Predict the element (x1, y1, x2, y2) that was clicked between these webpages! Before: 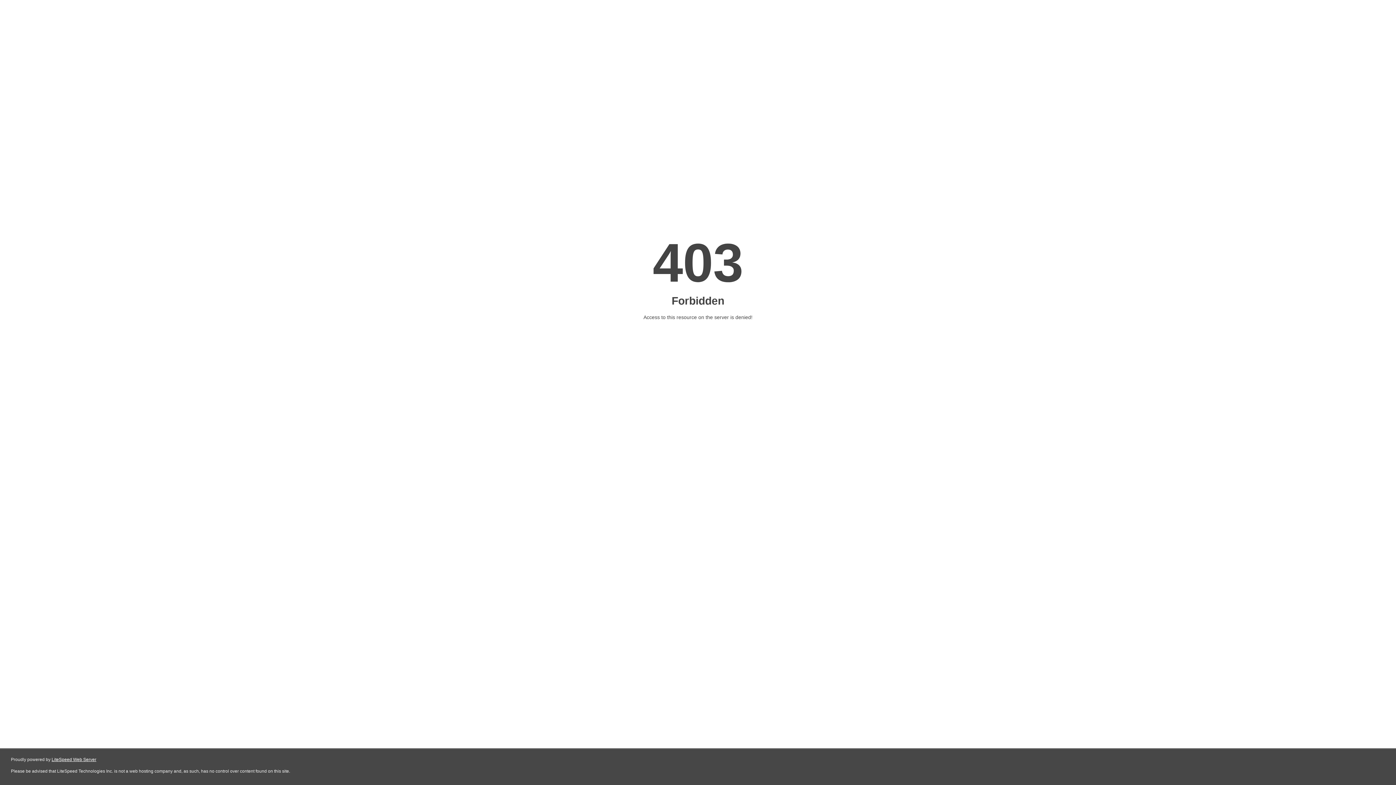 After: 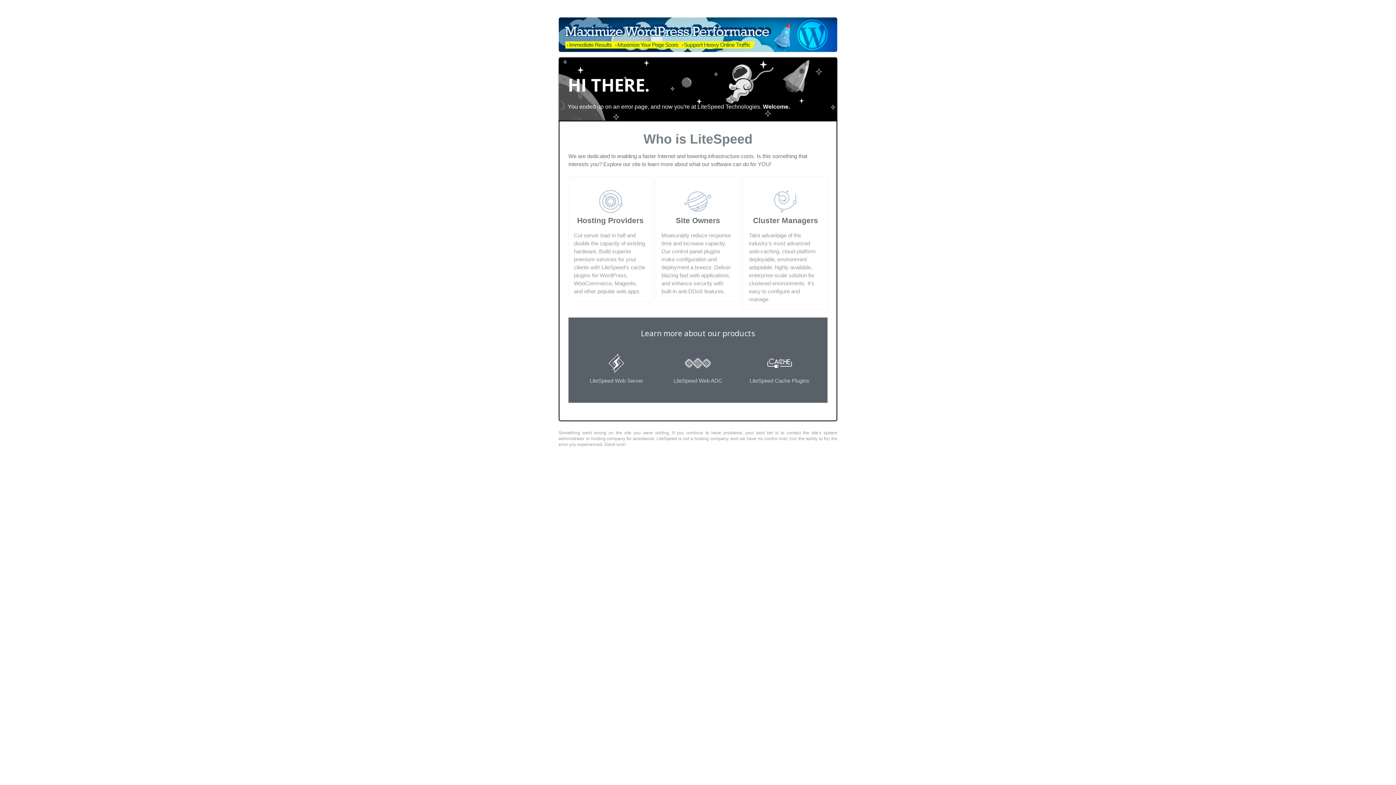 Action: label: LiteSpeed Web Server bbox: (51, 757, 96, 762)